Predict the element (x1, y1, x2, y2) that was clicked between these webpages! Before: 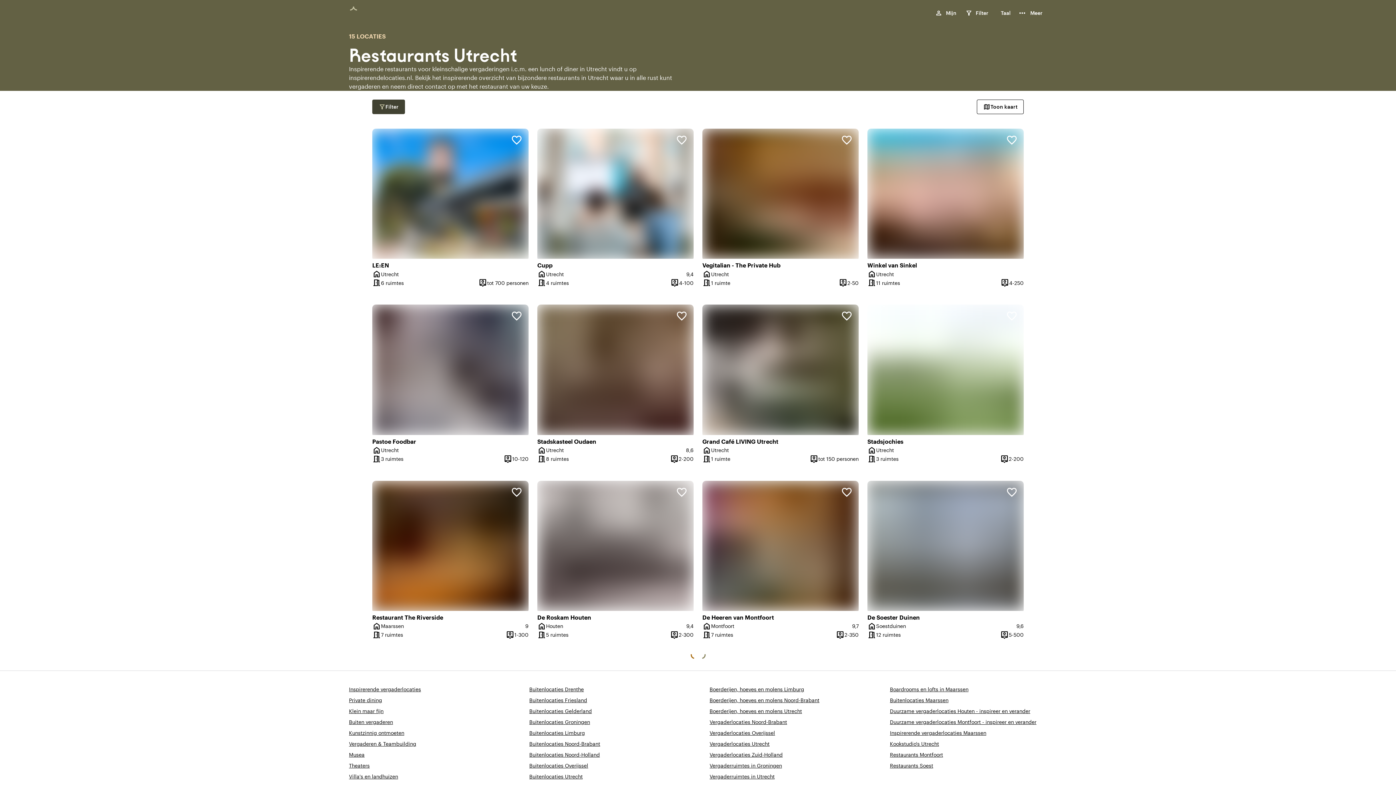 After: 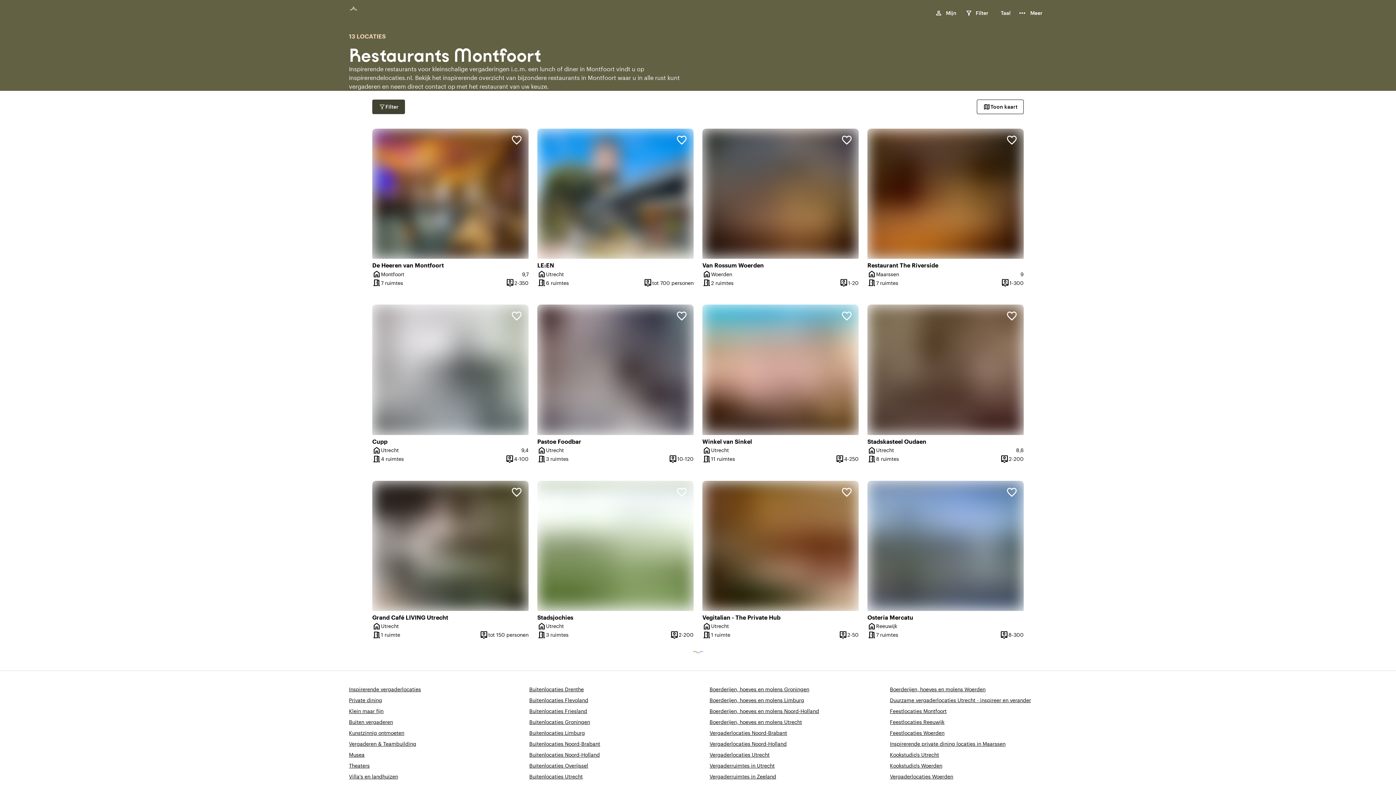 Action: bbox: (890, 751, 943, 758) label: Restaurants Montfoort